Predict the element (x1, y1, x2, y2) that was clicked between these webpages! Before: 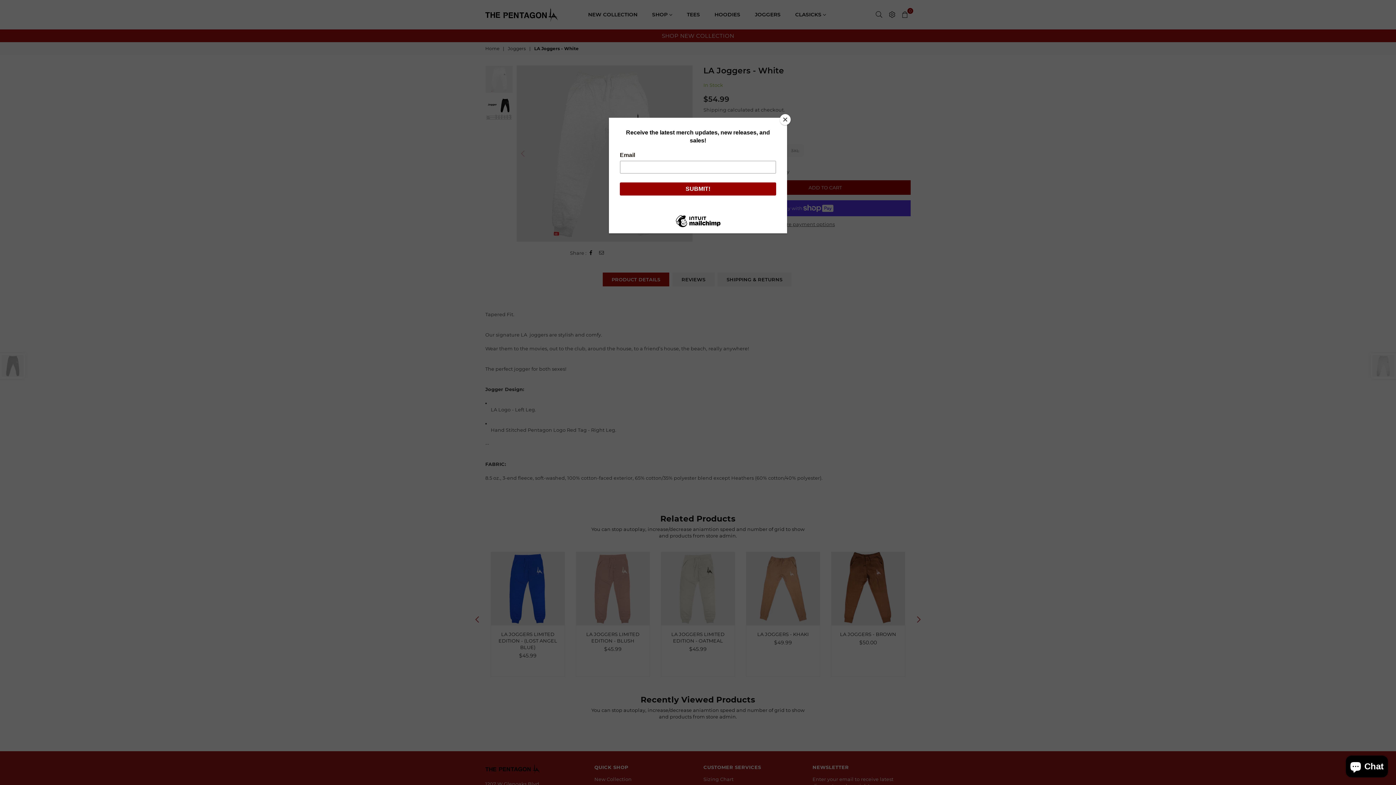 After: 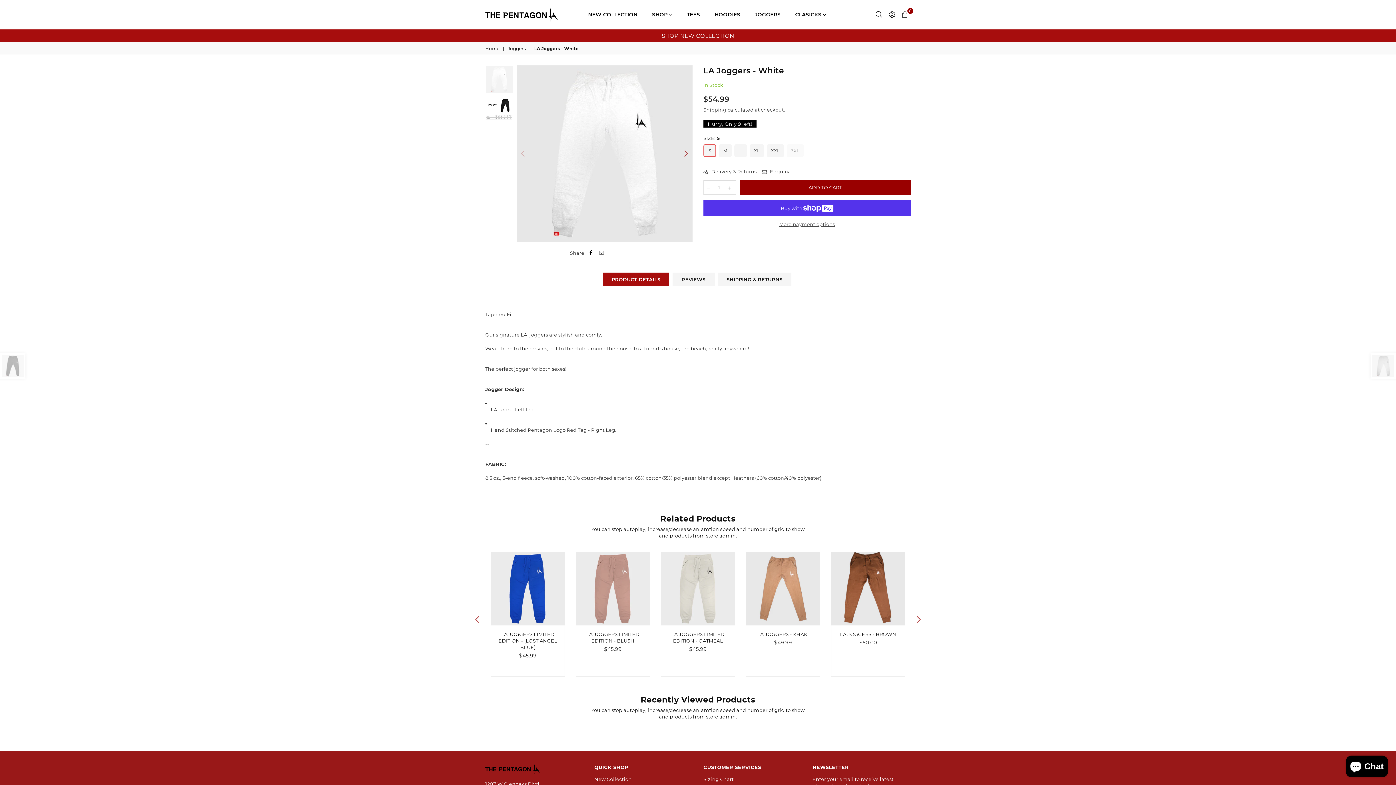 Action: label: Close bbox: (780, 114, 790, 125)